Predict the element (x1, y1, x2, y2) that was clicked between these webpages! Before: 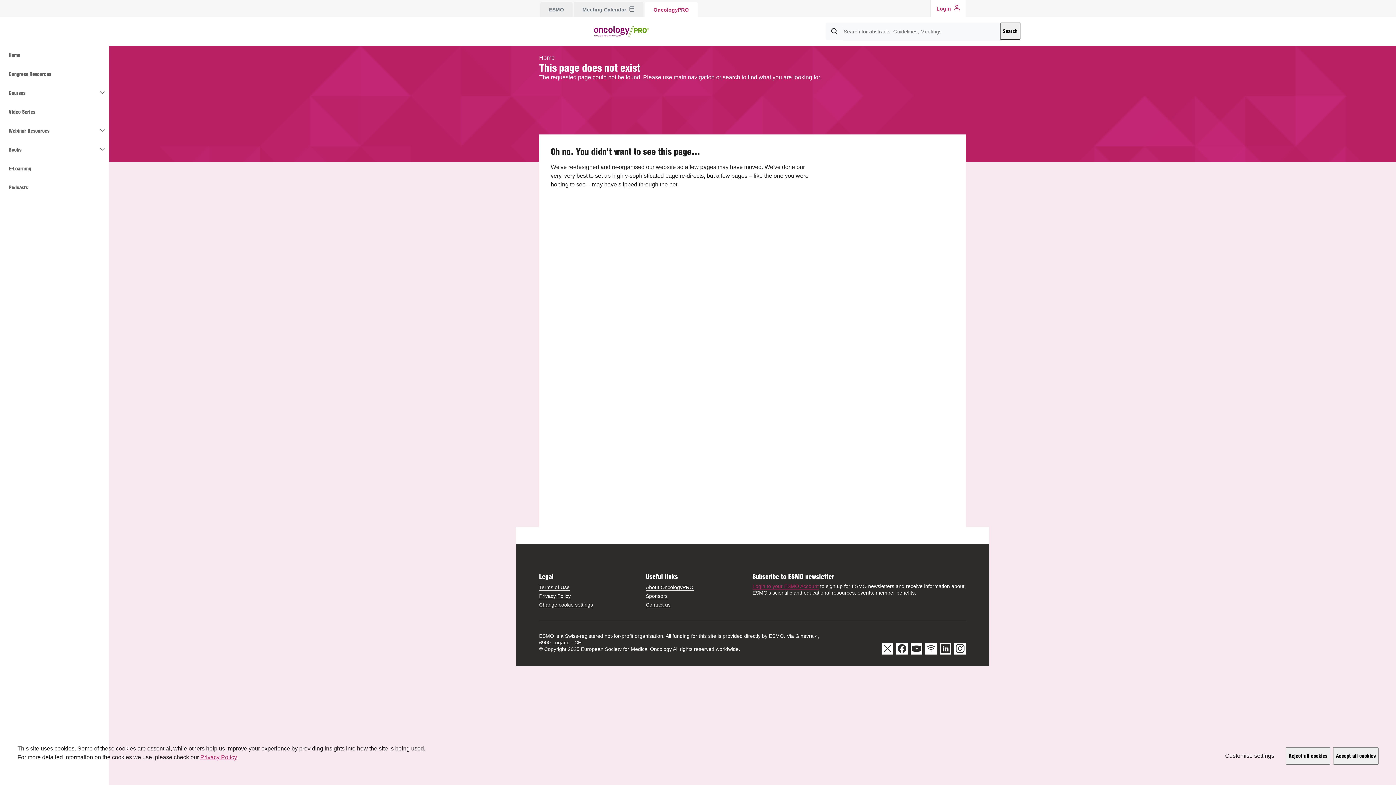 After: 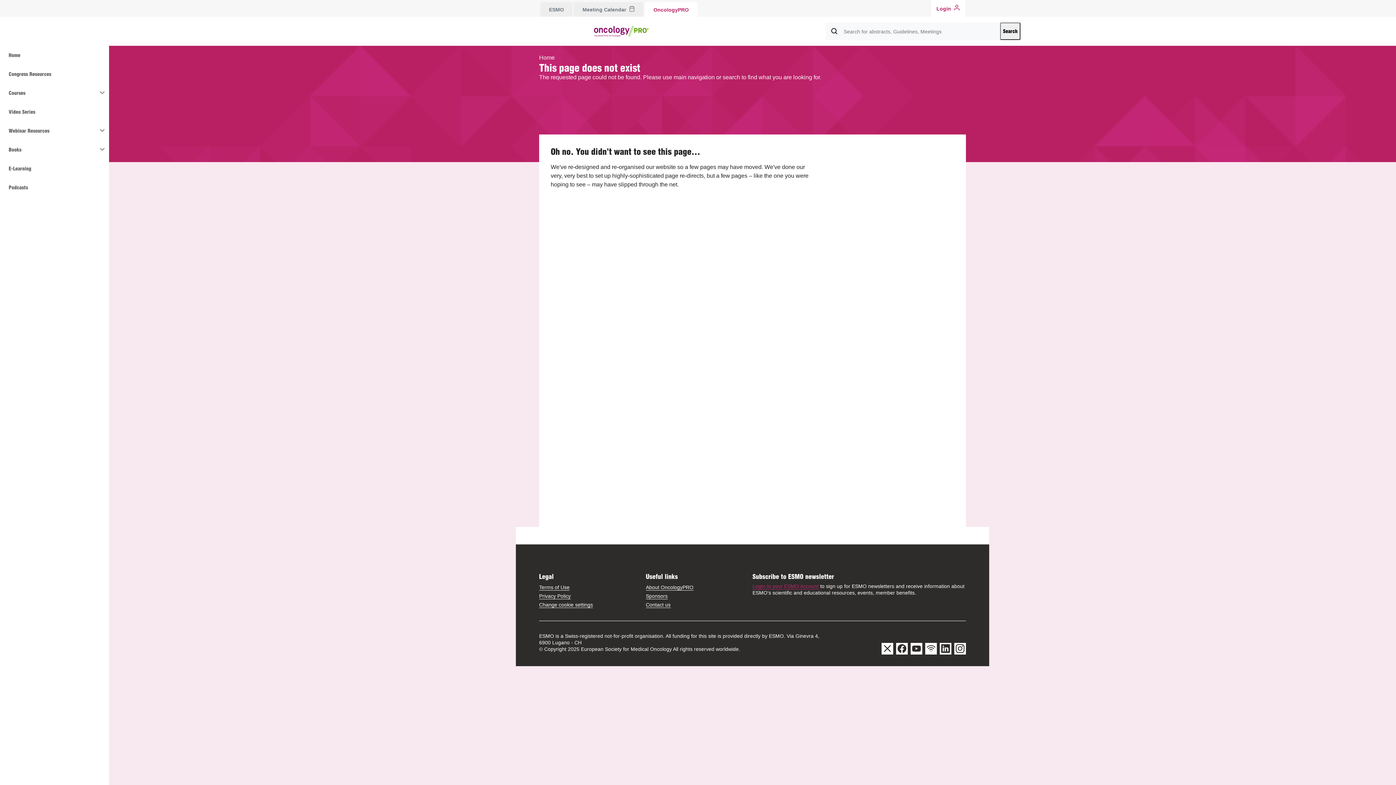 Action: bbox: (1286, 747, 1330, 765) label: Reject all cookies